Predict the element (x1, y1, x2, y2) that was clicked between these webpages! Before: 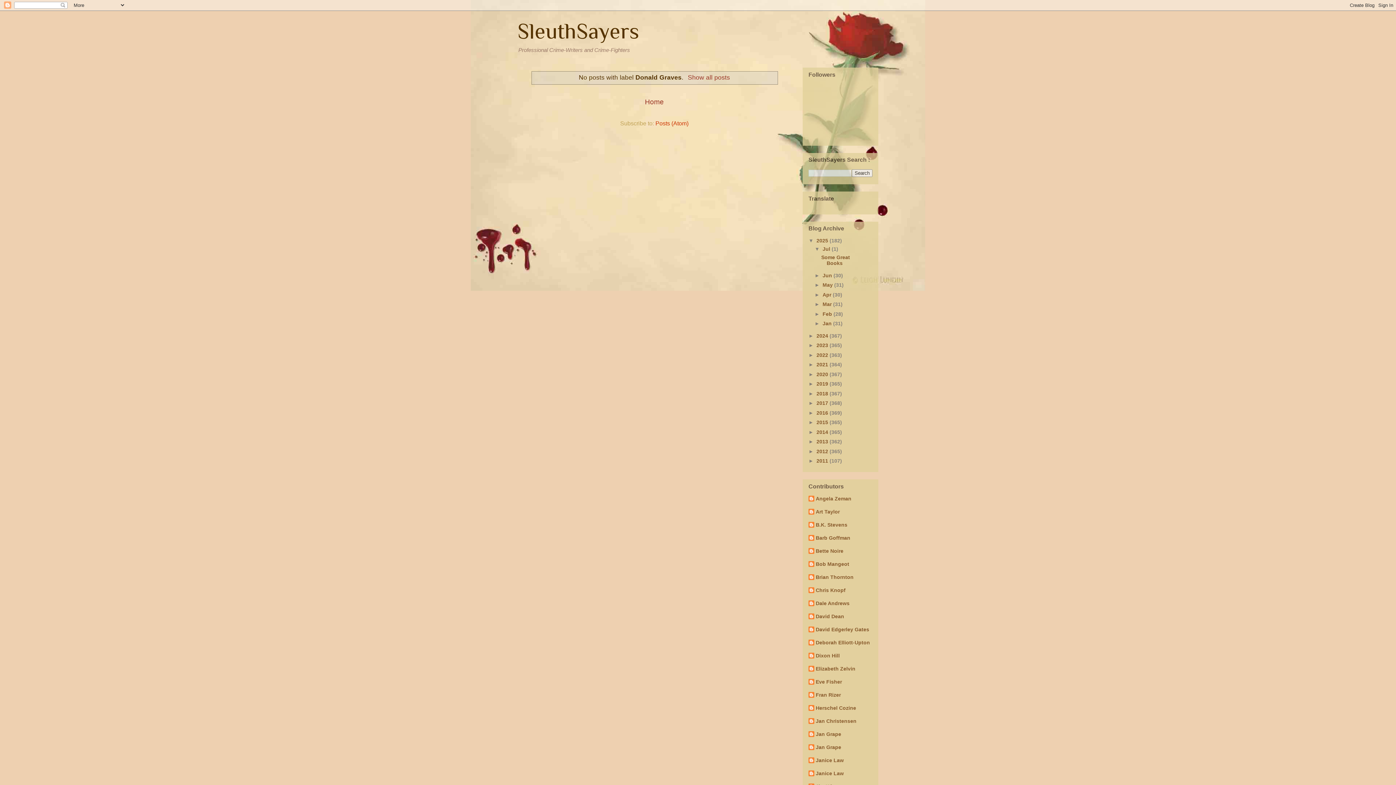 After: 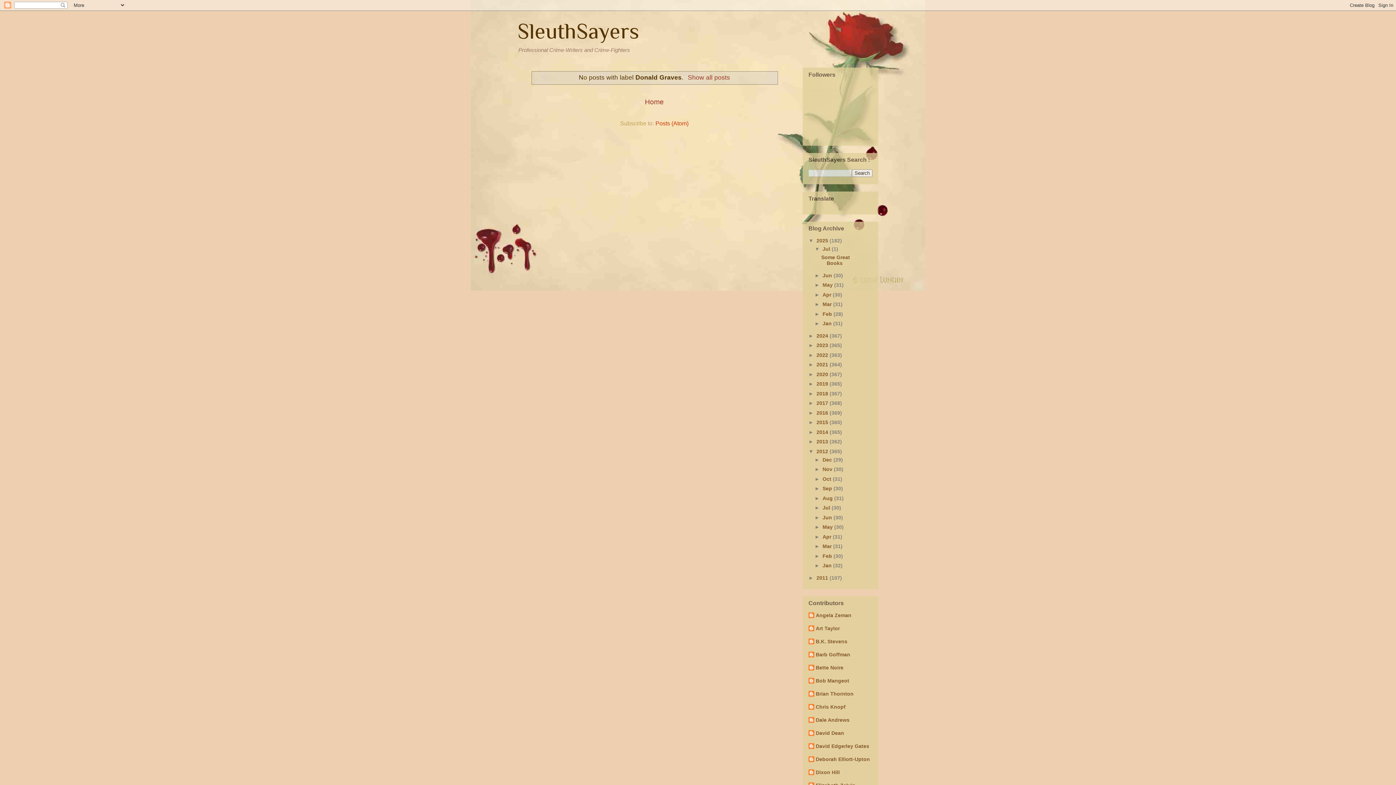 Action: label: ►   bbox: (808, 448, 816, 454)